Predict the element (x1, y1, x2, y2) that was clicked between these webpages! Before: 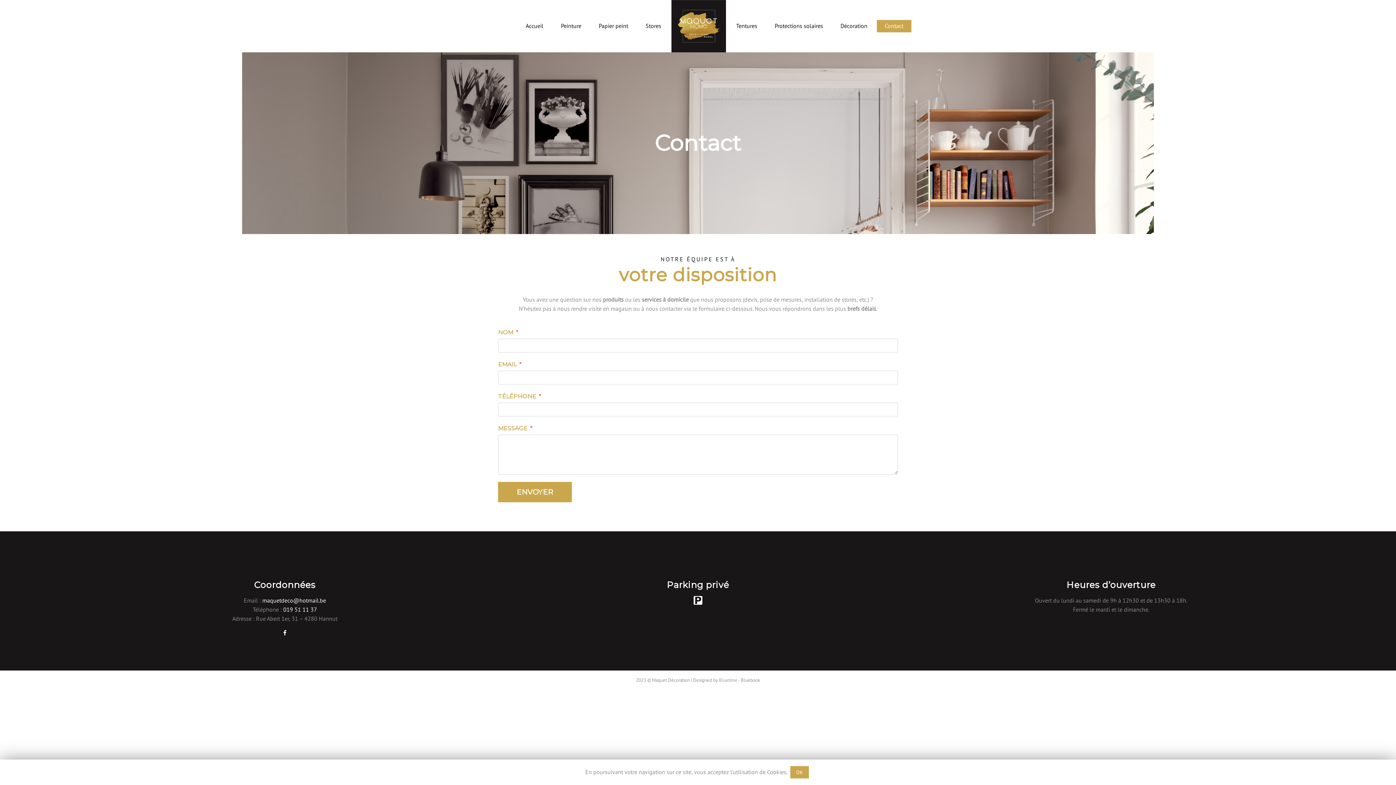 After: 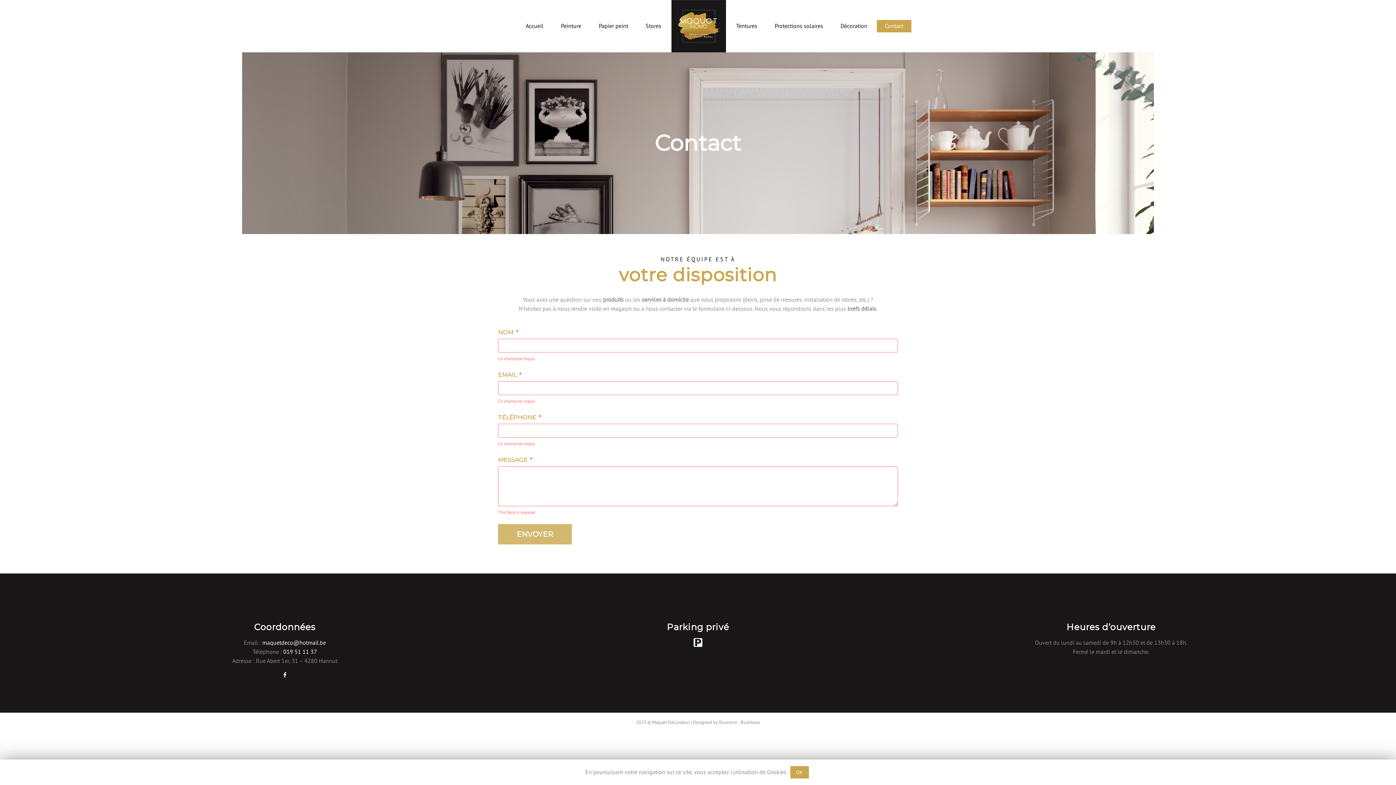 Action: bbox: (498, 482, 572, 502) label: ENVOYER